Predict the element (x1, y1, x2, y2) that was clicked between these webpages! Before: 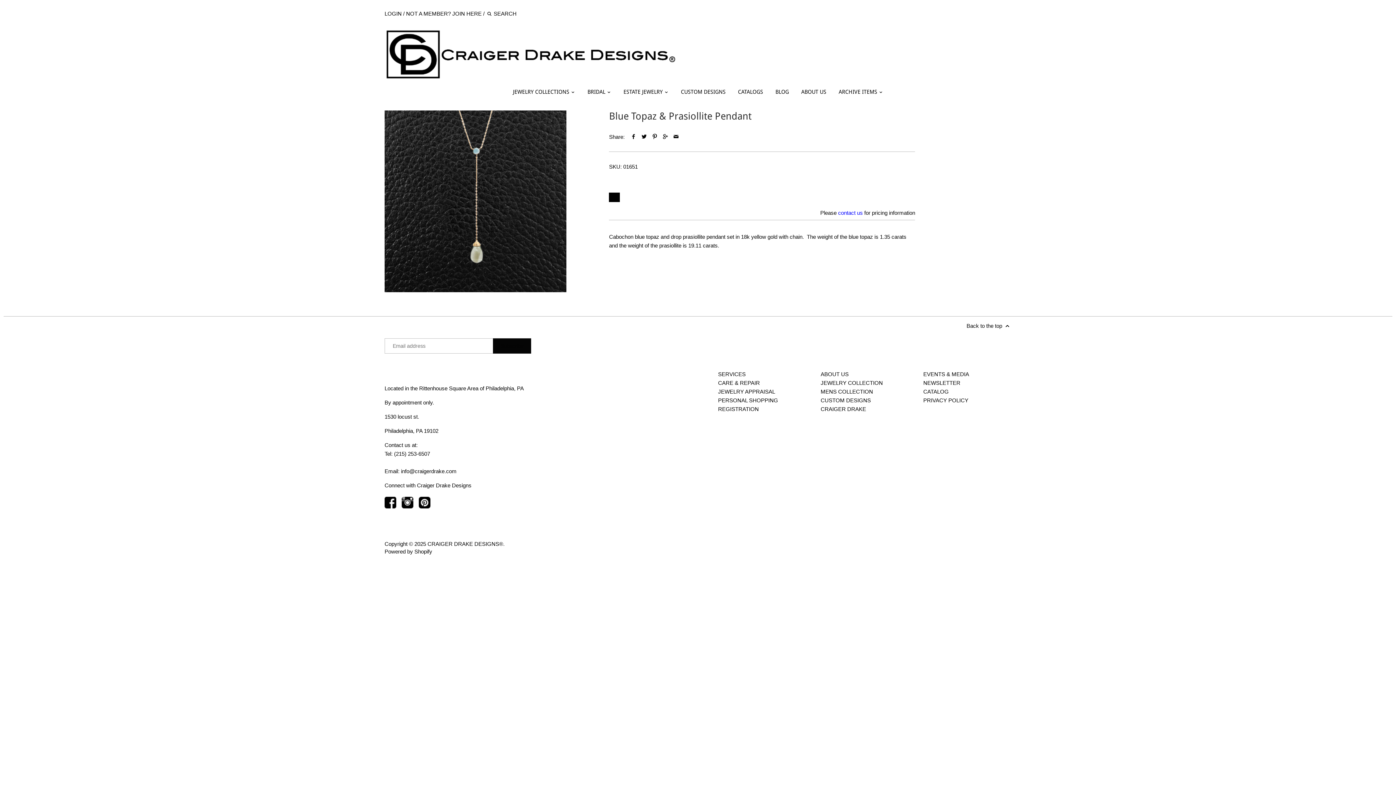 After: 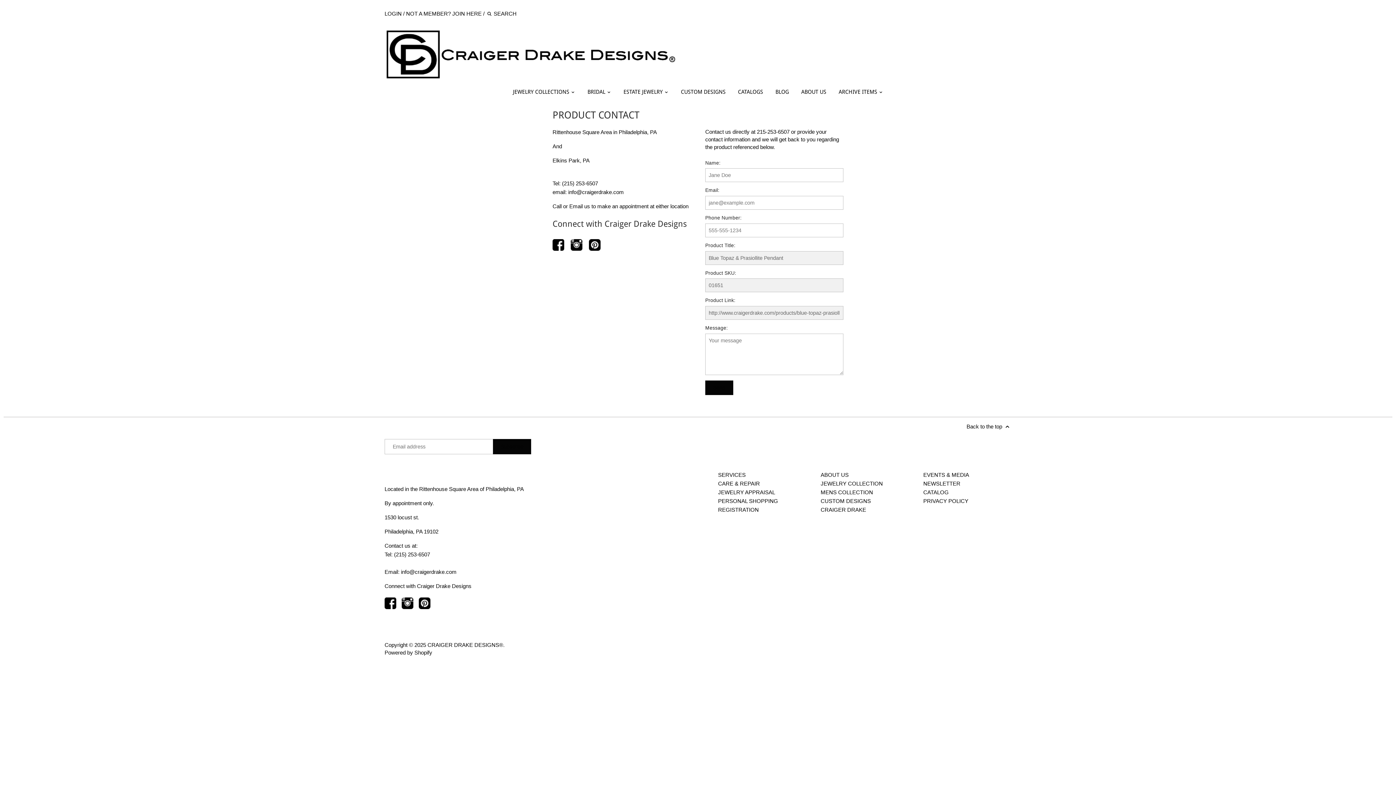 Action: bbox: (838, 209, 863, 216) label: contact us